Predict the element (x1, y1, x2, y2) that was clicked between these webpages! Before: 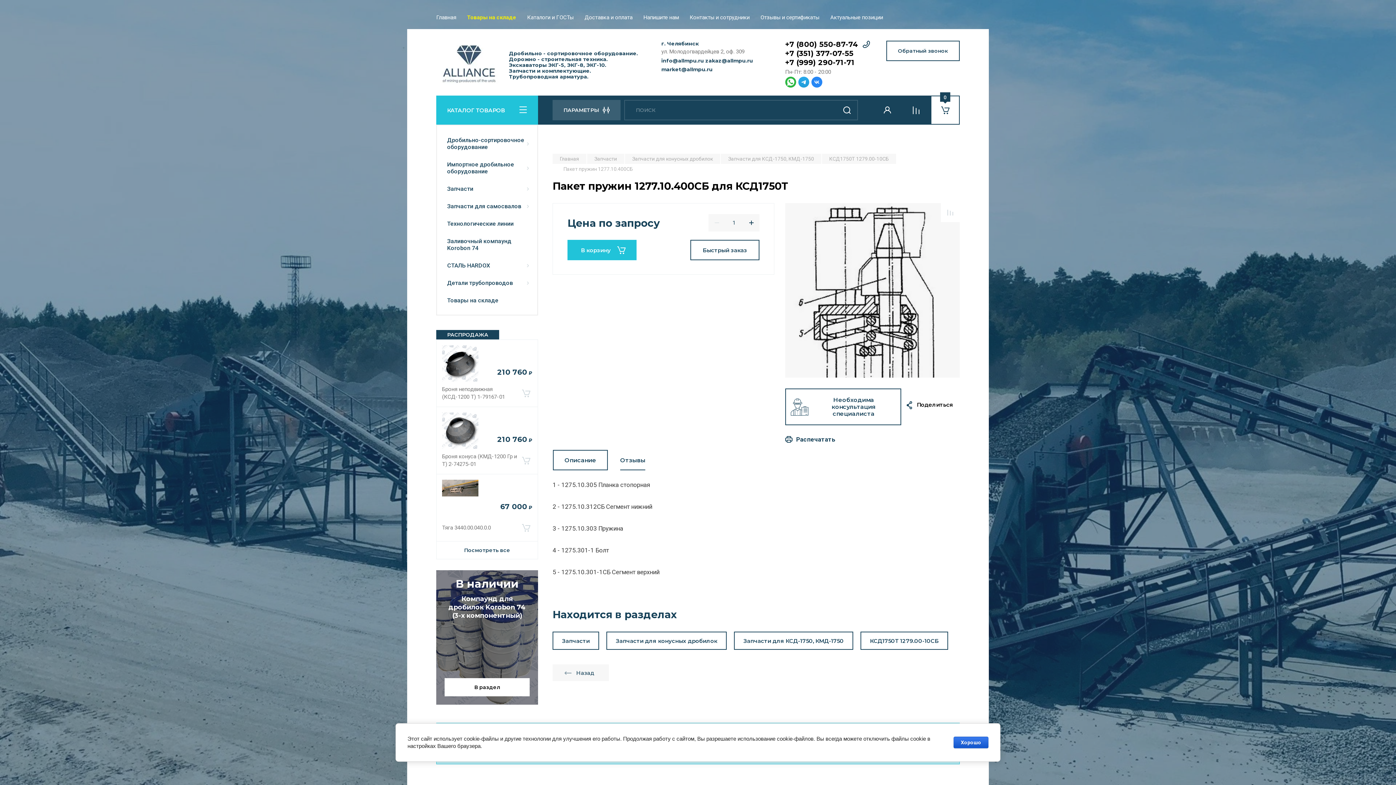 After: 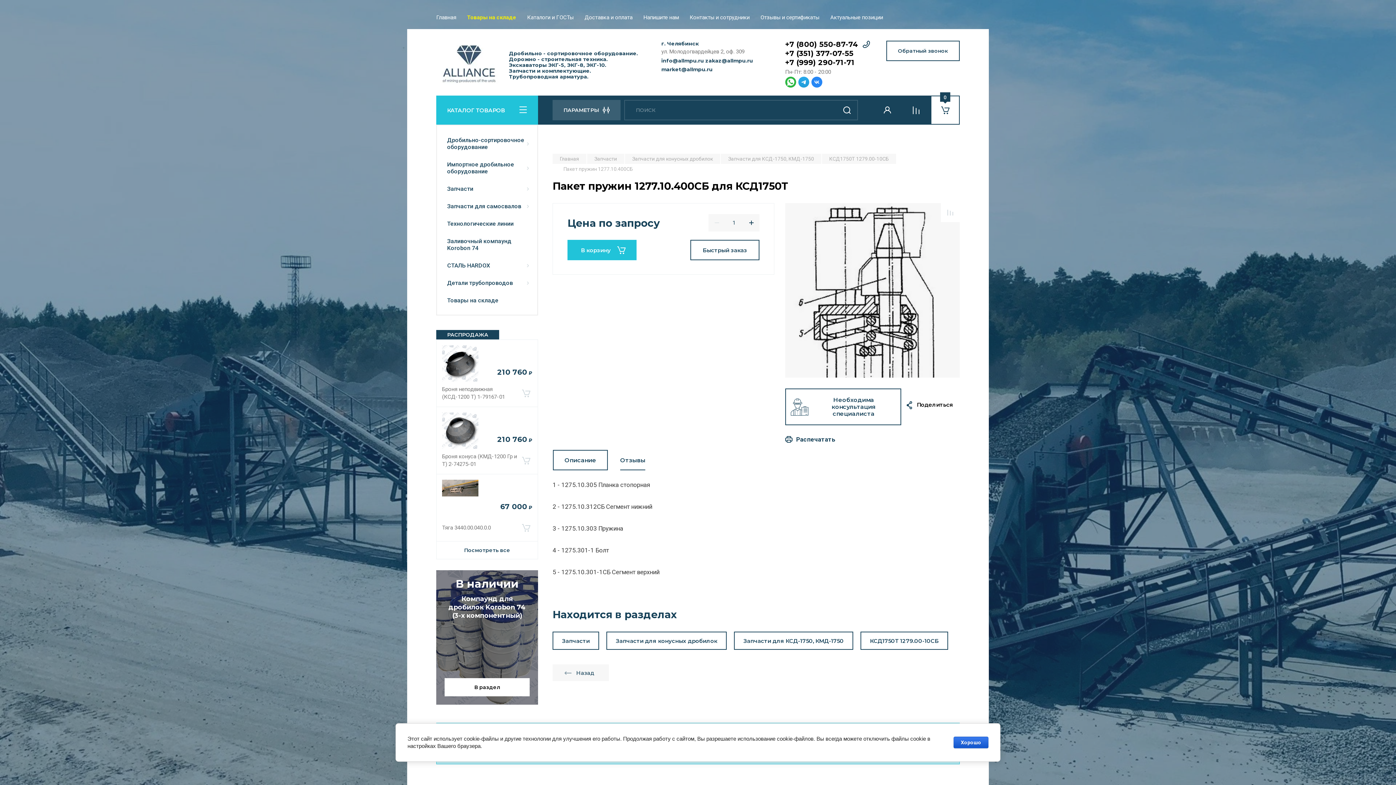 Action: label: zakaz@allmpu.ru bbox: (705, 57, 753, 64)